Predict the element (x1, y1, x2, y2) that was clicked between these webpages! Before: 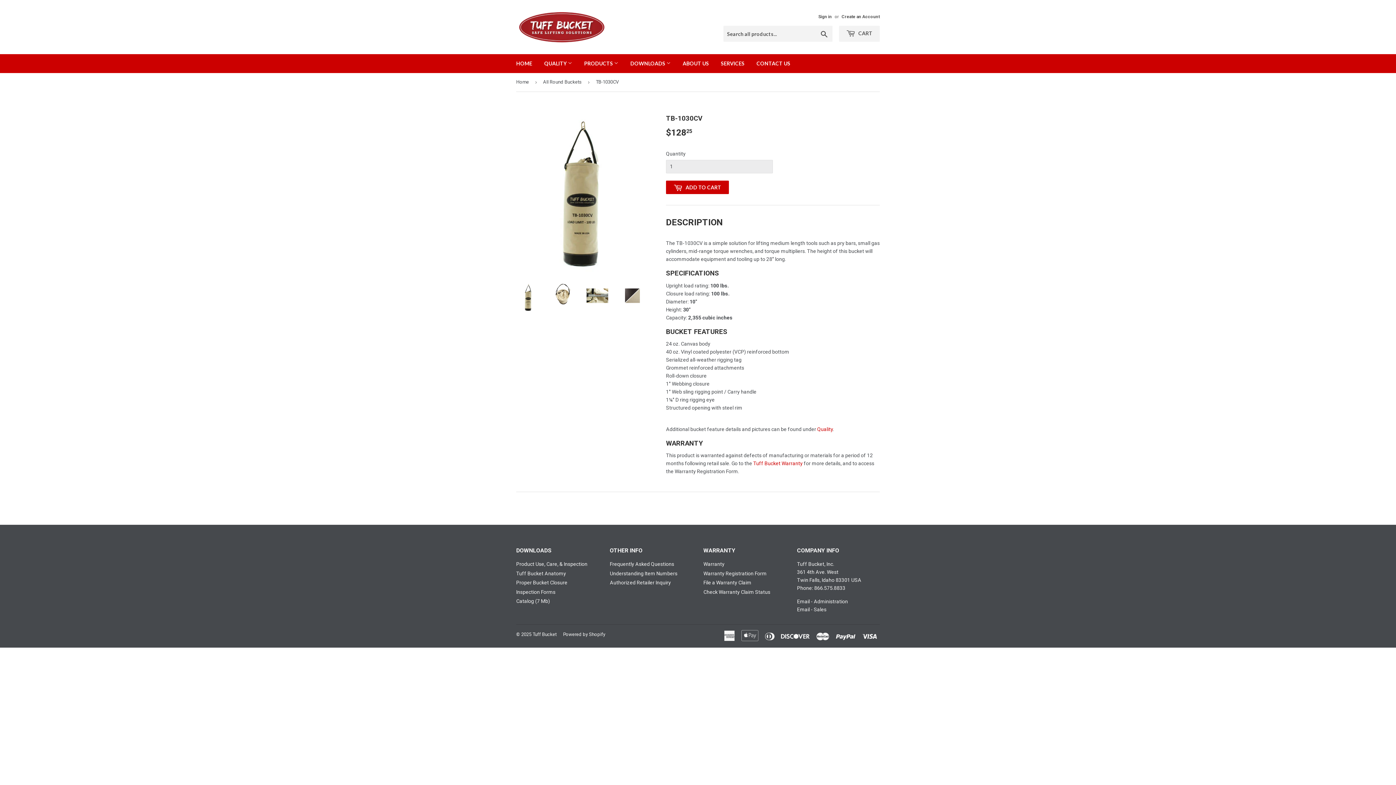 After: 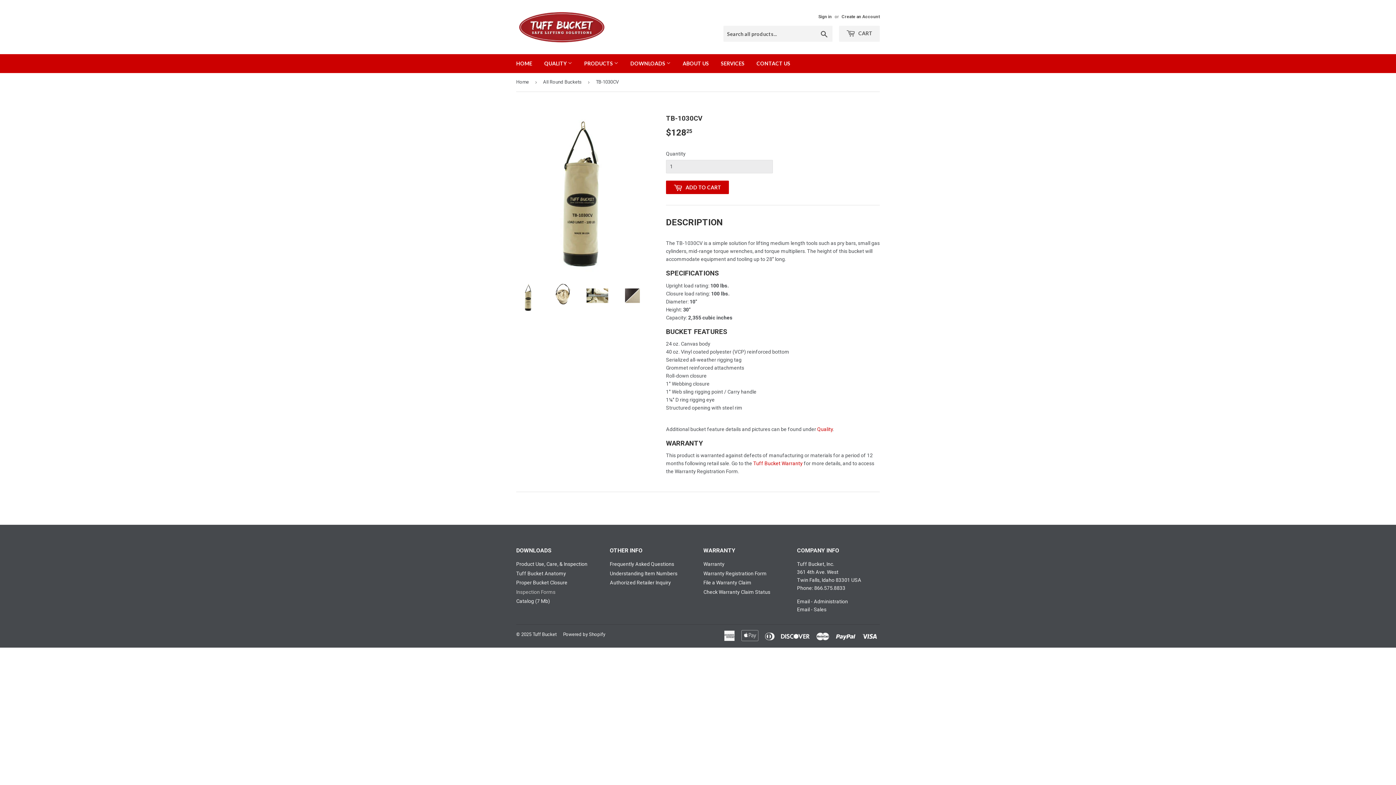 Action: label: Inspection Forms bbox: (516, 589, 555, 595)